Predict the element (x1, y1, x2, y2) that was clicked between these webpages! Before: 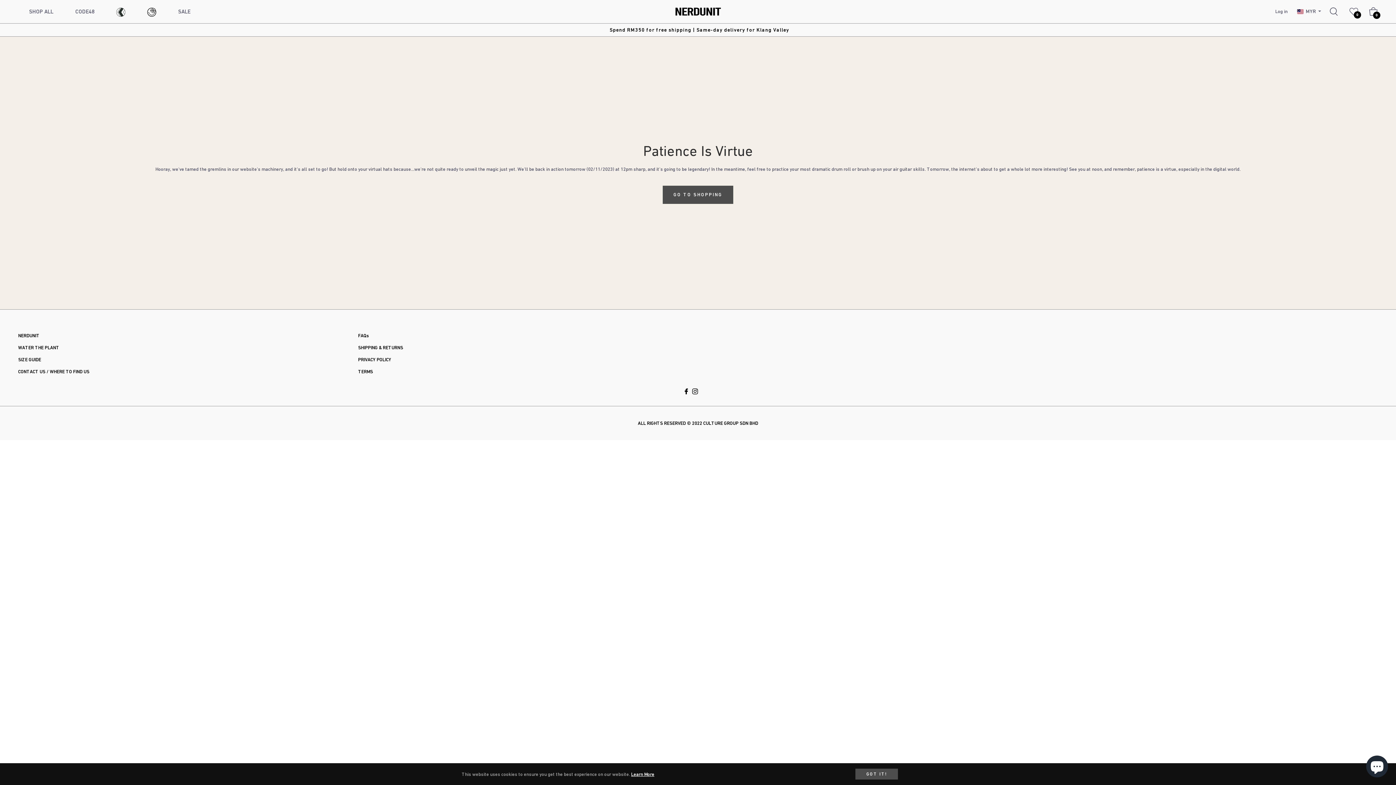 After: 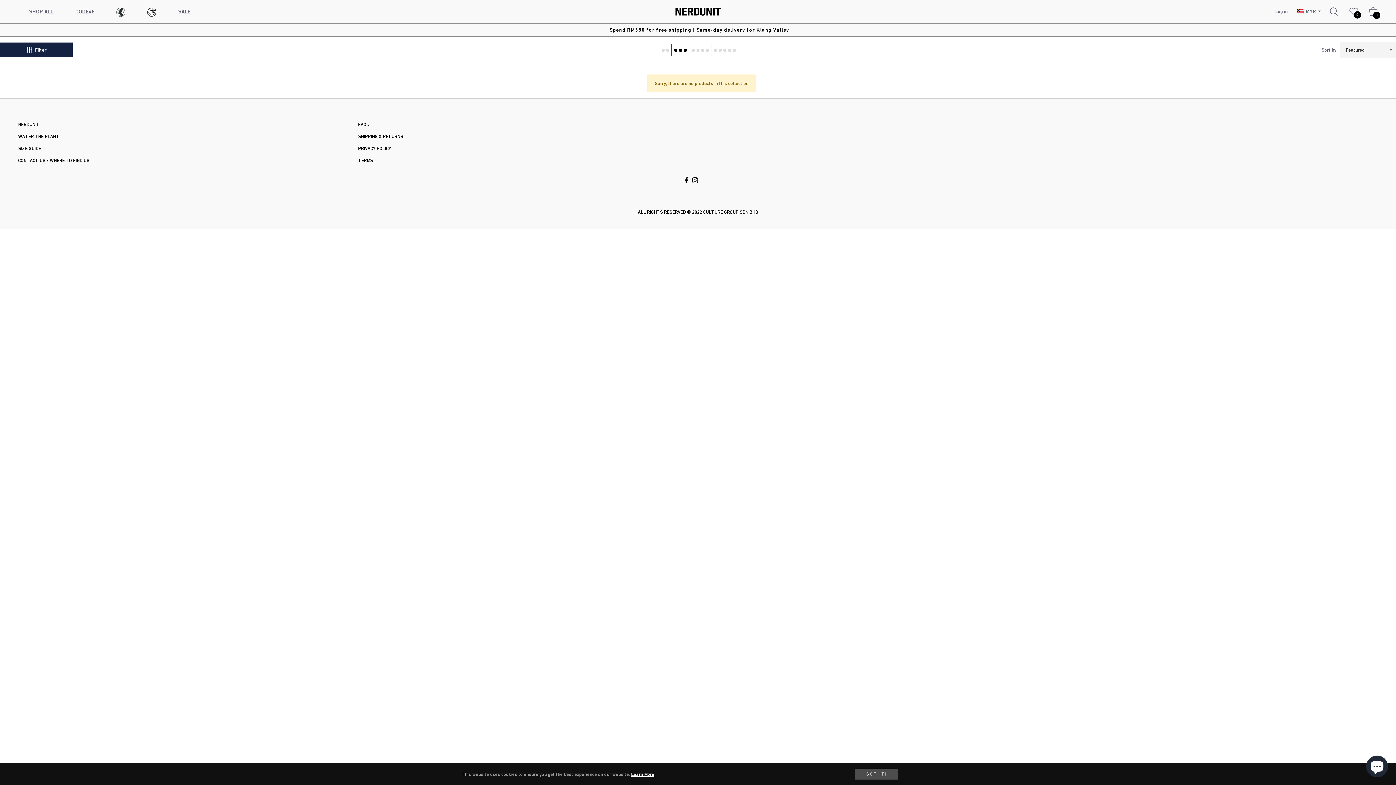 Action: label: SALE bbox: (167, 0, 201, 22)